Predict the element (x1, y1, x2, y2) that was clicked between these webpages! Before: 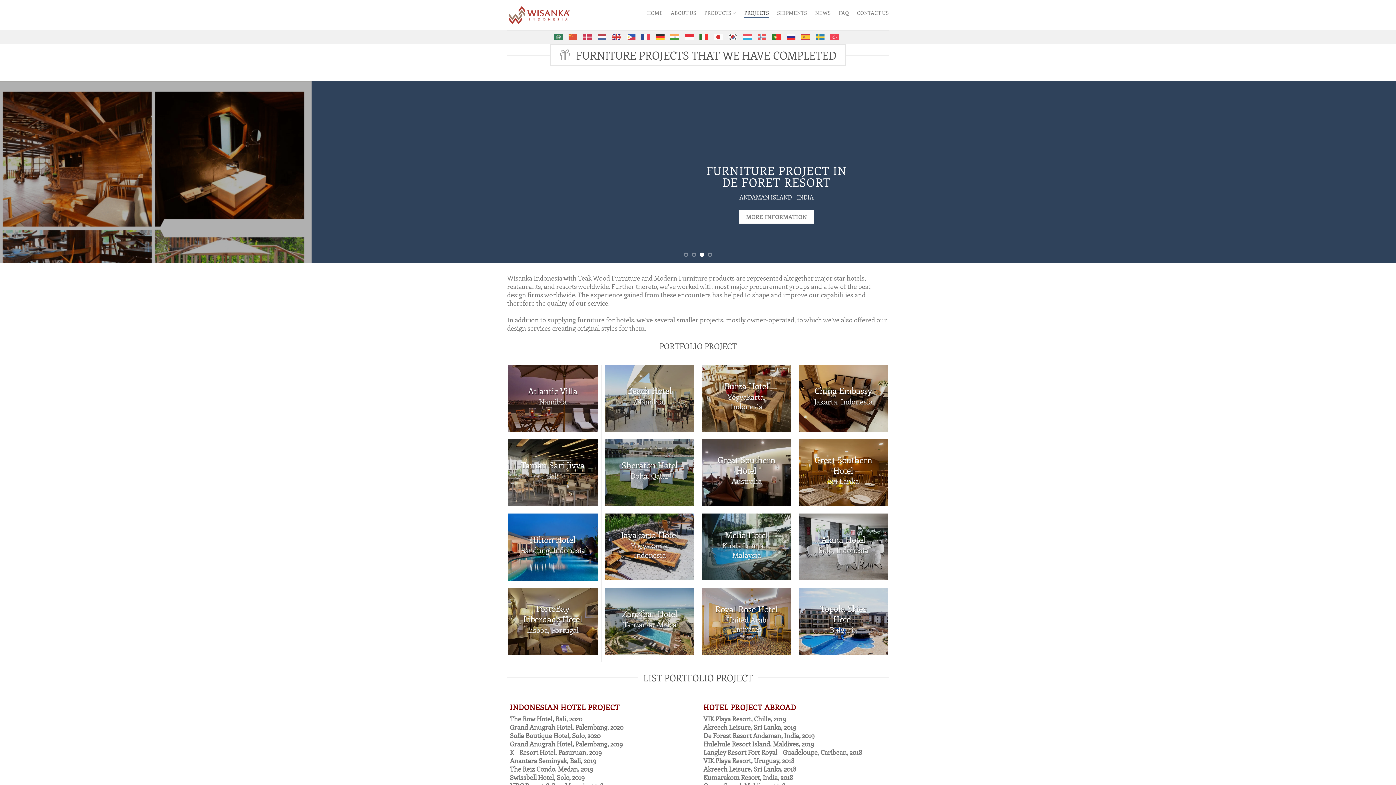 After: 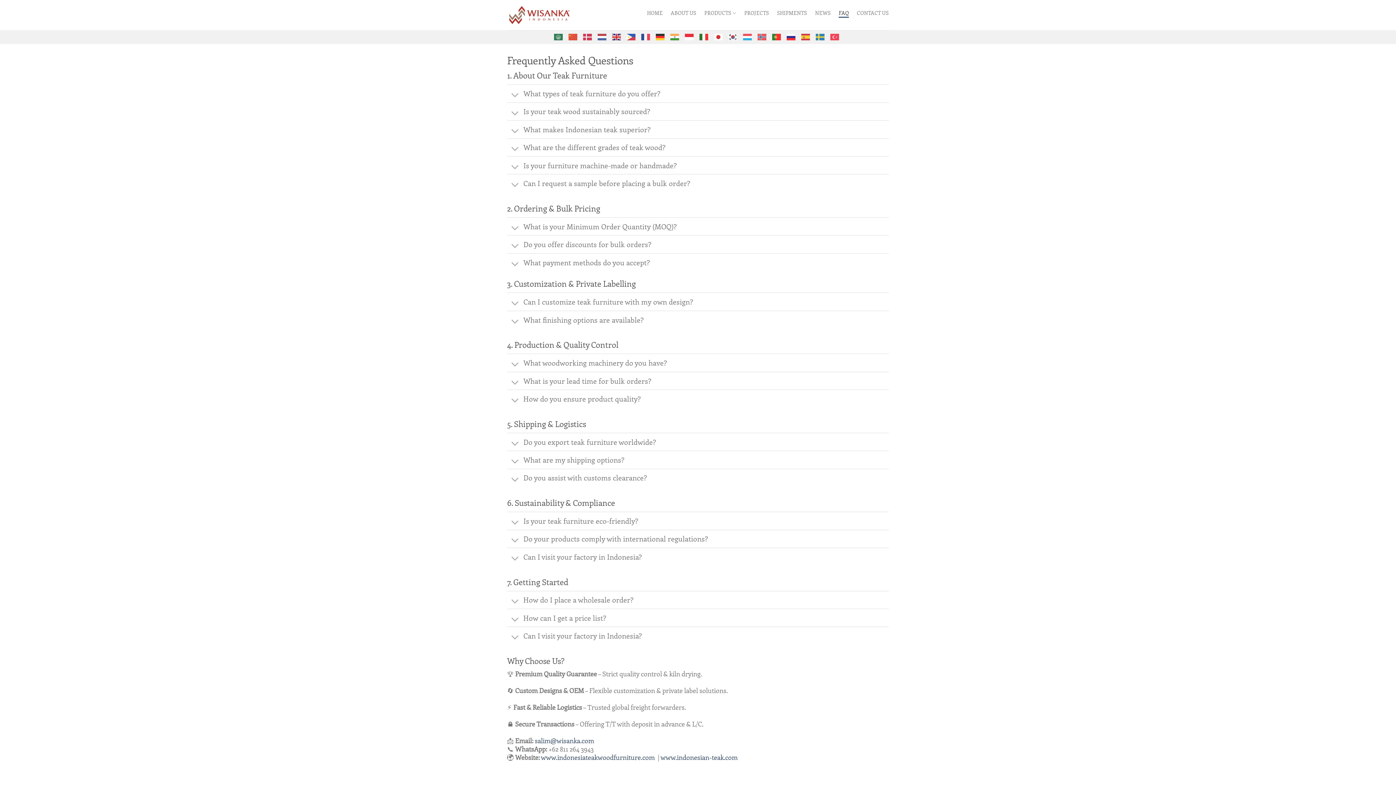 Action: bbox: (839, 8, 849, 17) label: FAQ